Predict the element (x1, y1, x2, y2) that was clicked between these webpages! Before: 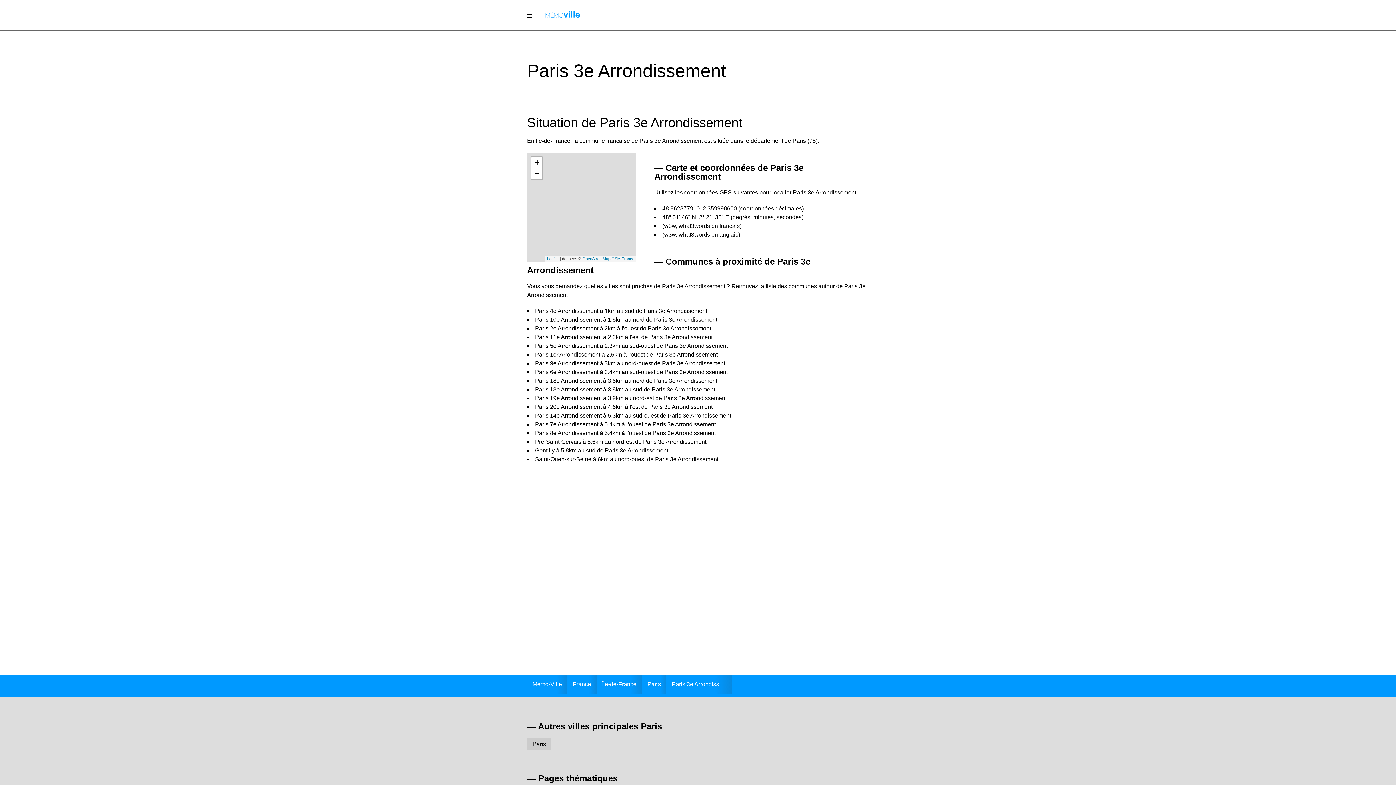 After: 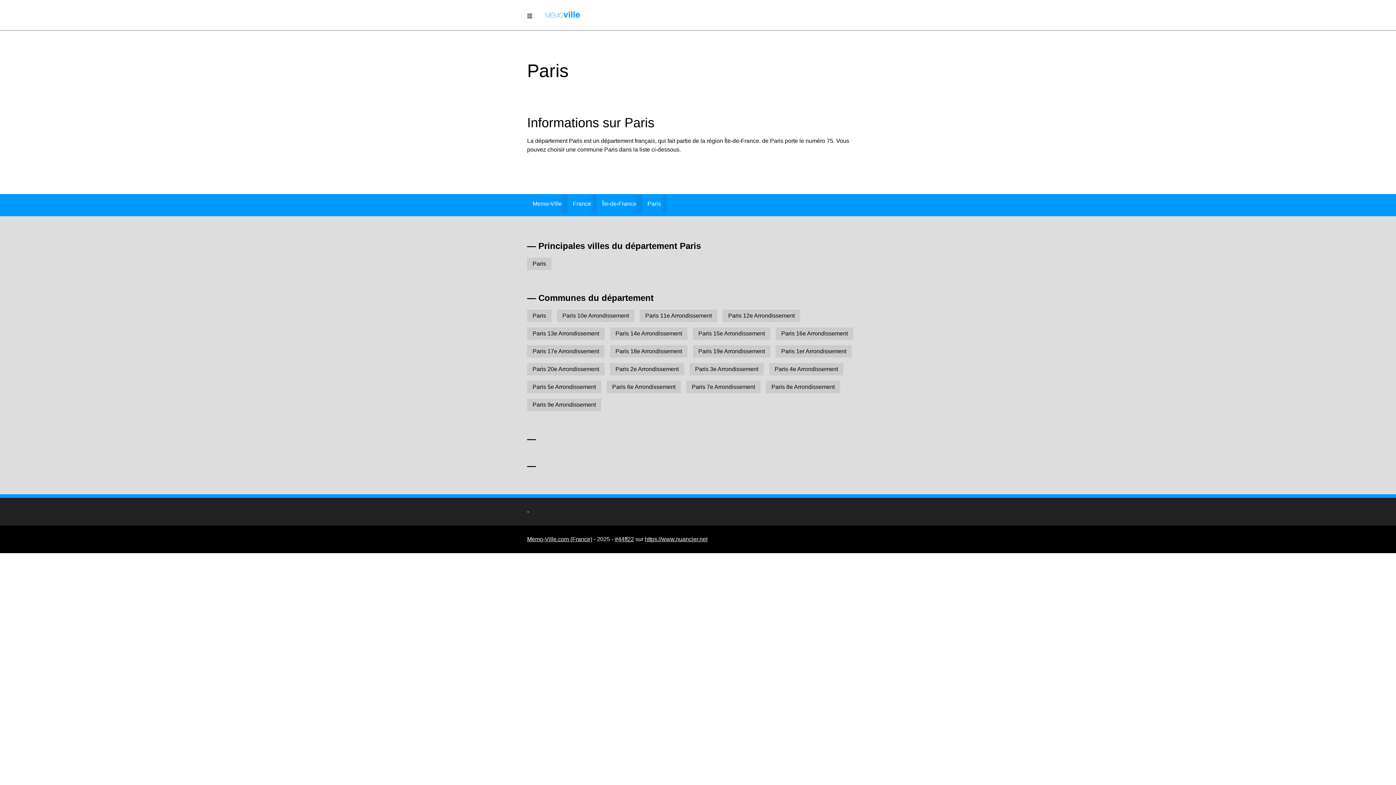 Action: bbox: (642, 674, 666, 694) label: Paris